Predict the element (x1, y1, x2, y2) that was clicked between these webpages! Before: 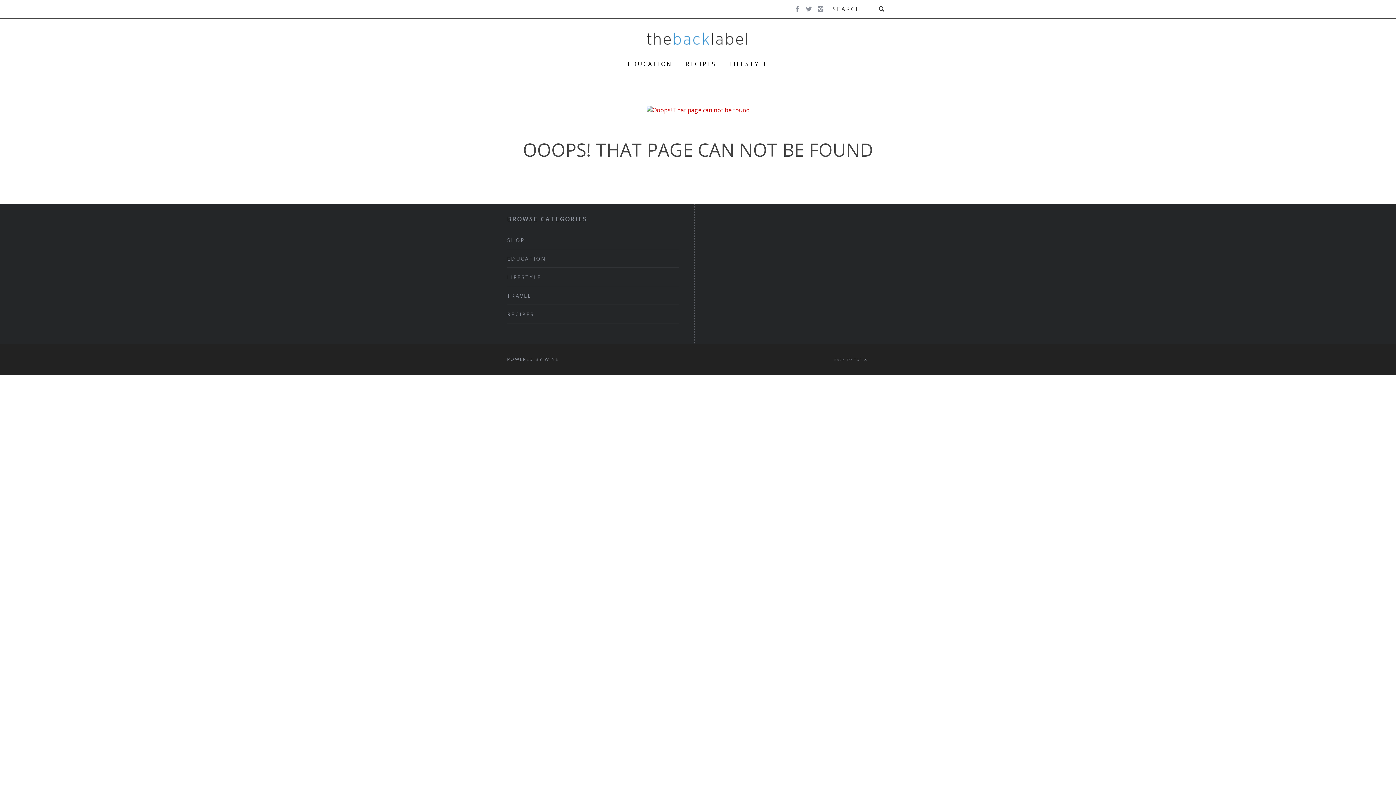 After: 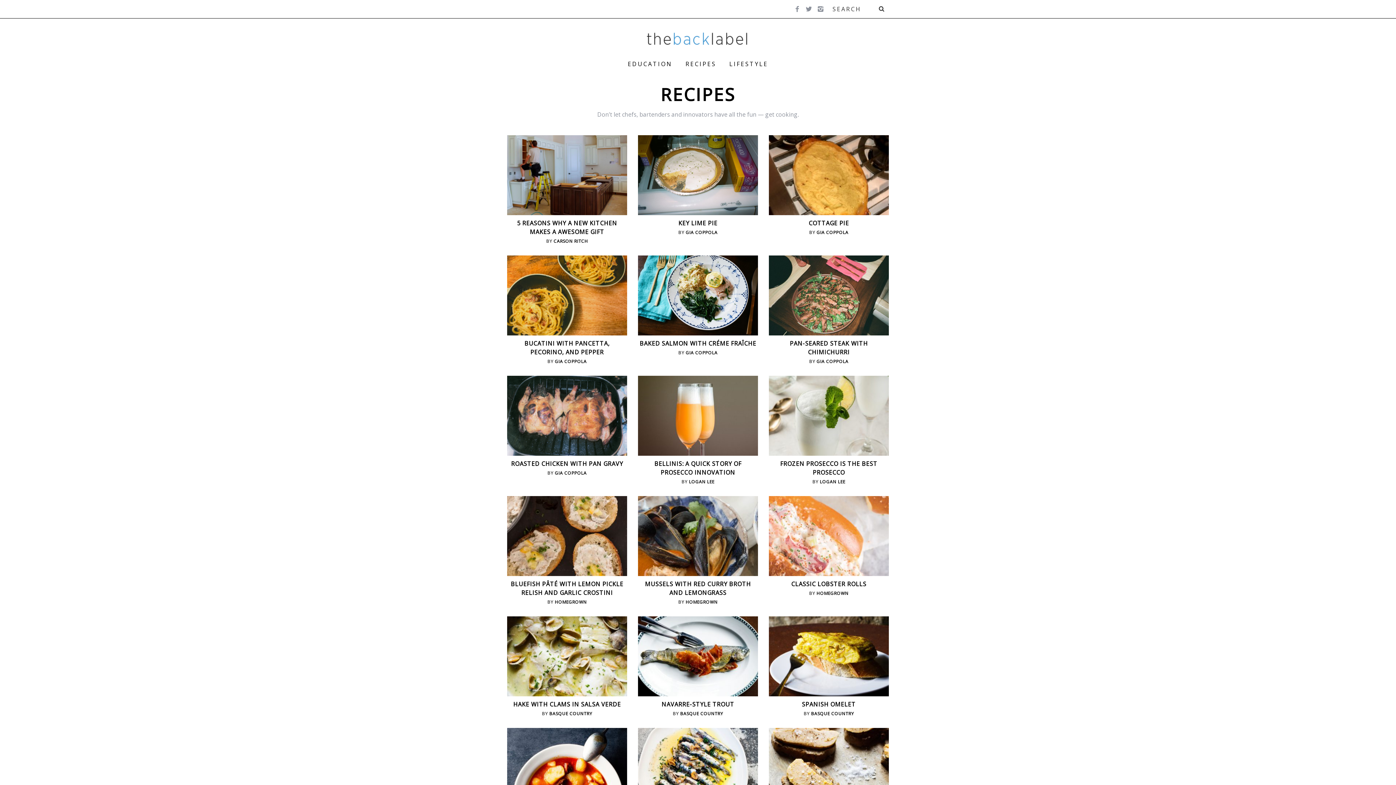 Action: label: RECIPES bbox: (680, 54, 721, 73)